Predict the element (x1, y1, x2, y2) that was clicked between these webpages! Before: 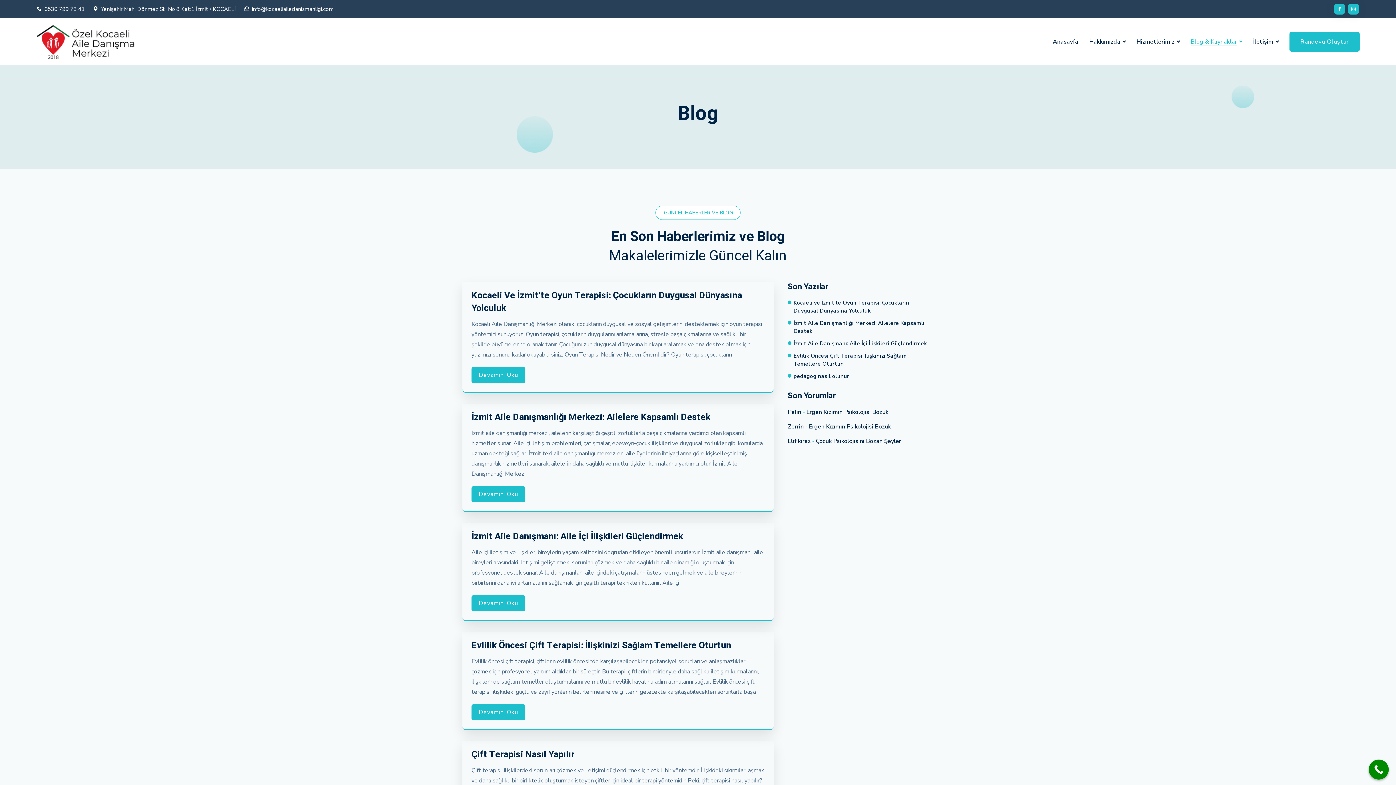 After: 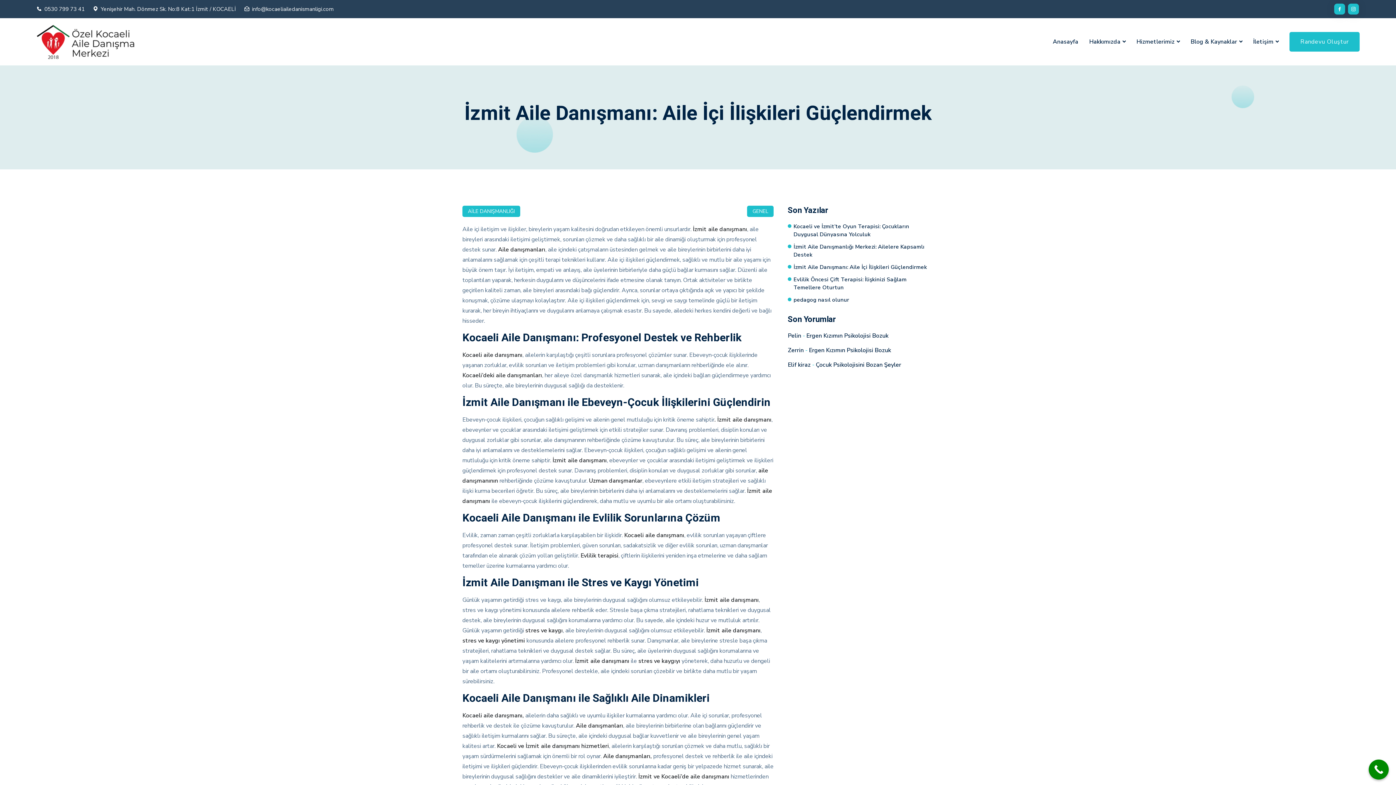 Action: label: İzmit Aile Danışmanı: Aile İçi İlişkileri Güçlendirmek bbox: (471, 530, 764, 543)